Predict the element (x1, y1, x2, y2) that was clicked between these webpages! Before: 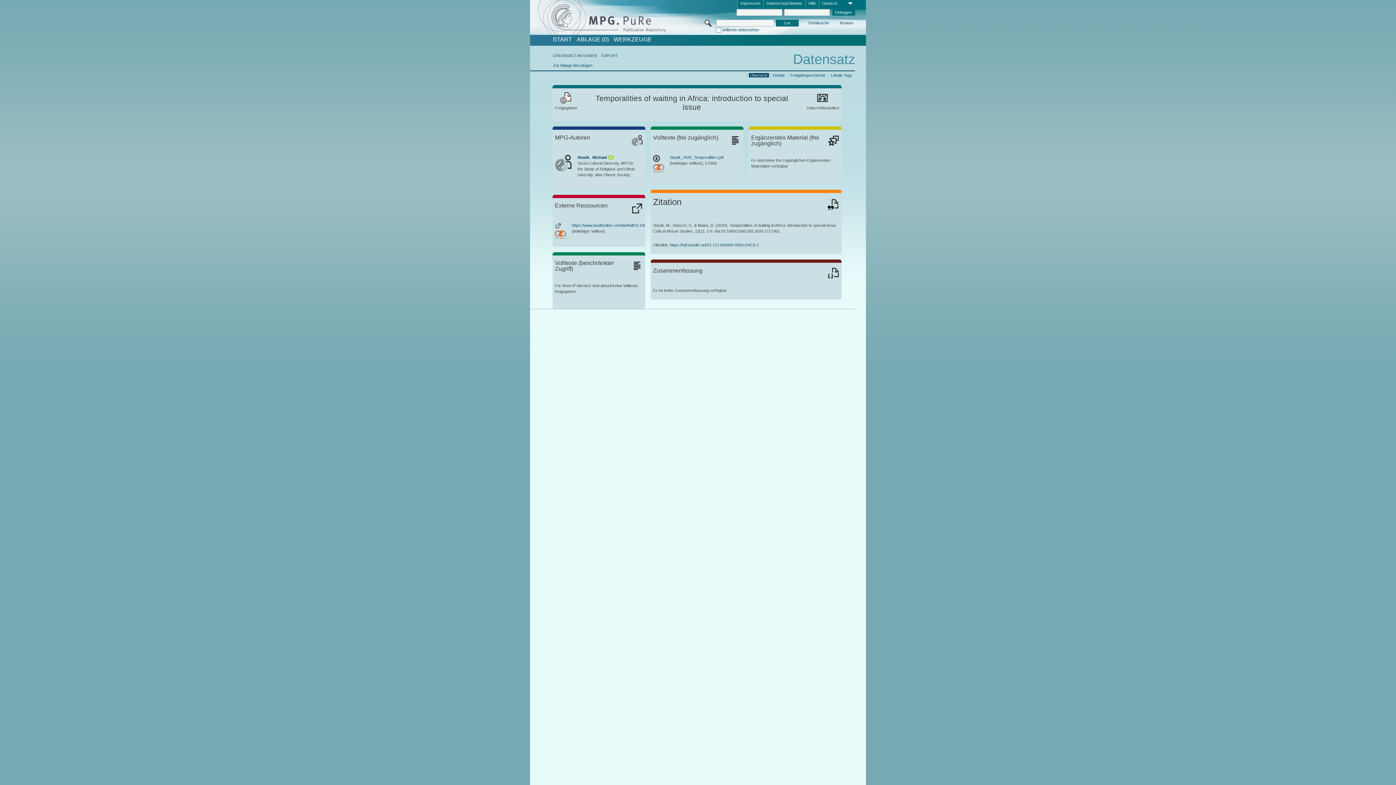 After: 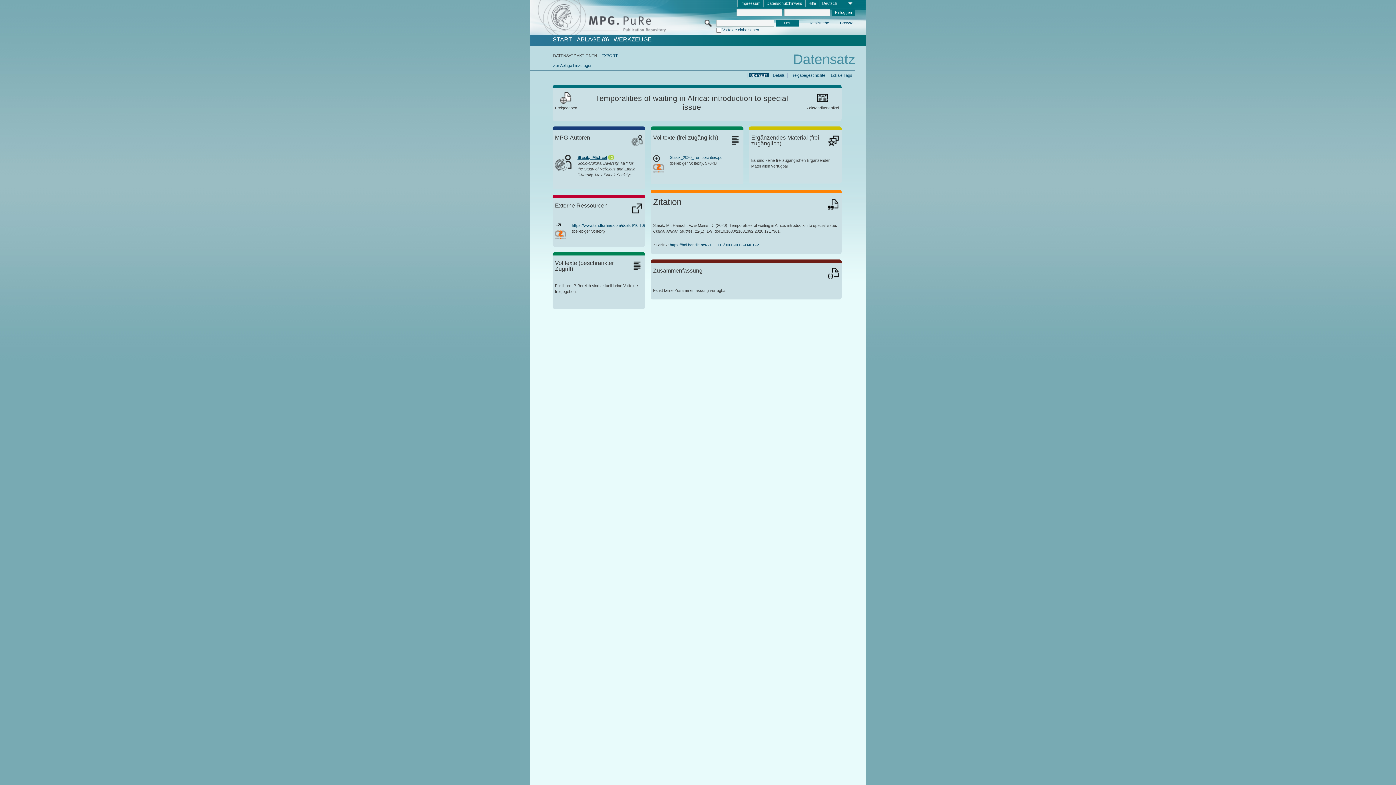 Action: label: Stasik,  Michael bbox: (577, 155, 607, 159)